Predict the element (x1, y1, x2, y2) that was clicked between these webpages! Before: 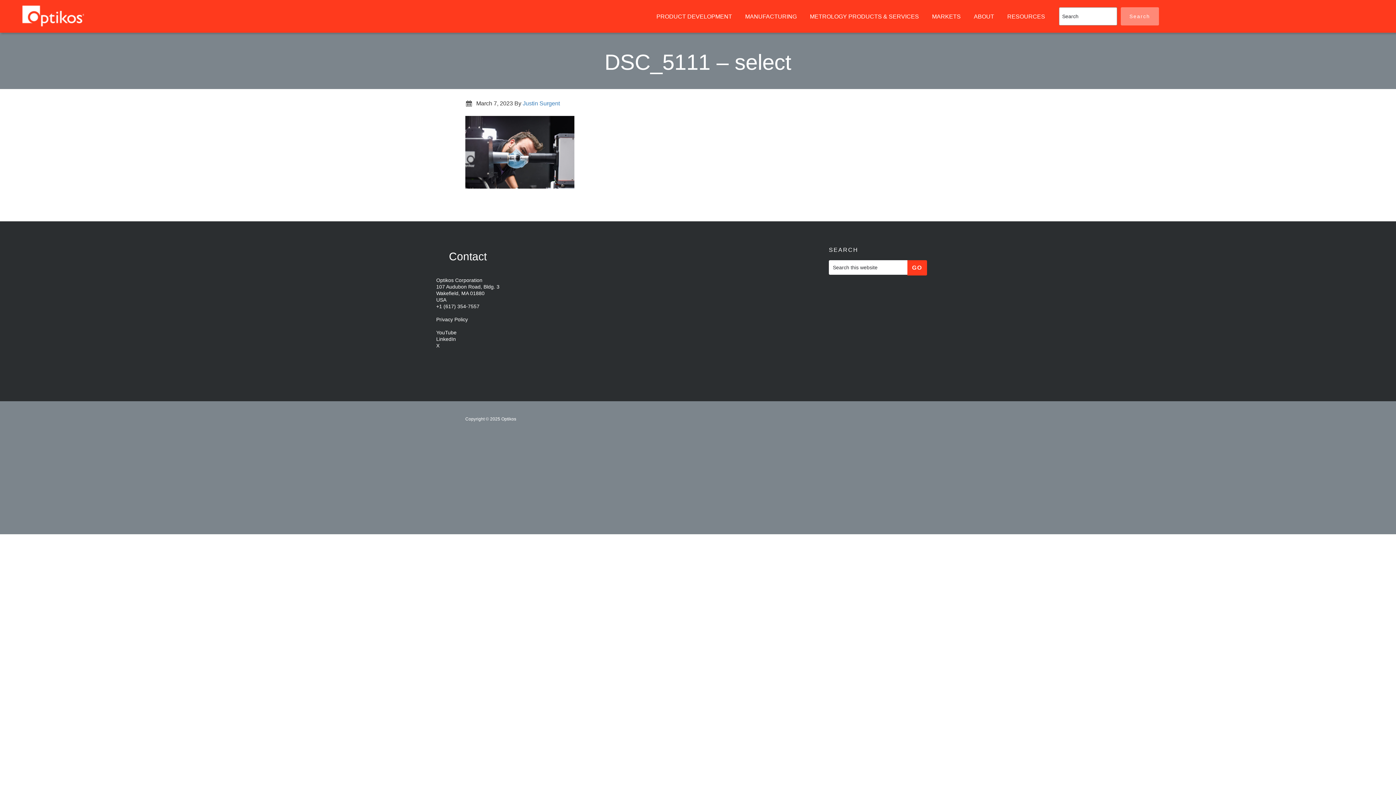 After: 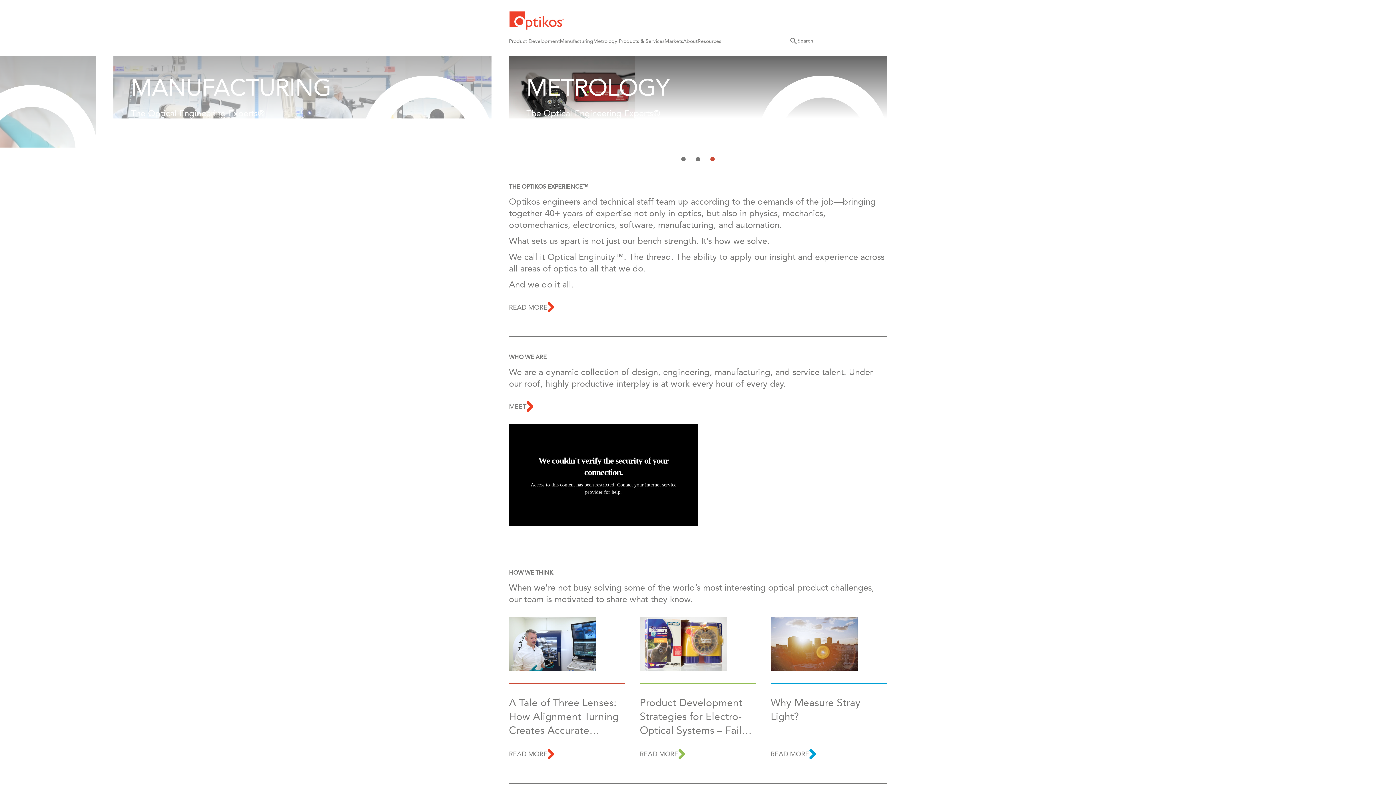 Action: label: OPTIKOS bbox: (21, 5, 152, 31)